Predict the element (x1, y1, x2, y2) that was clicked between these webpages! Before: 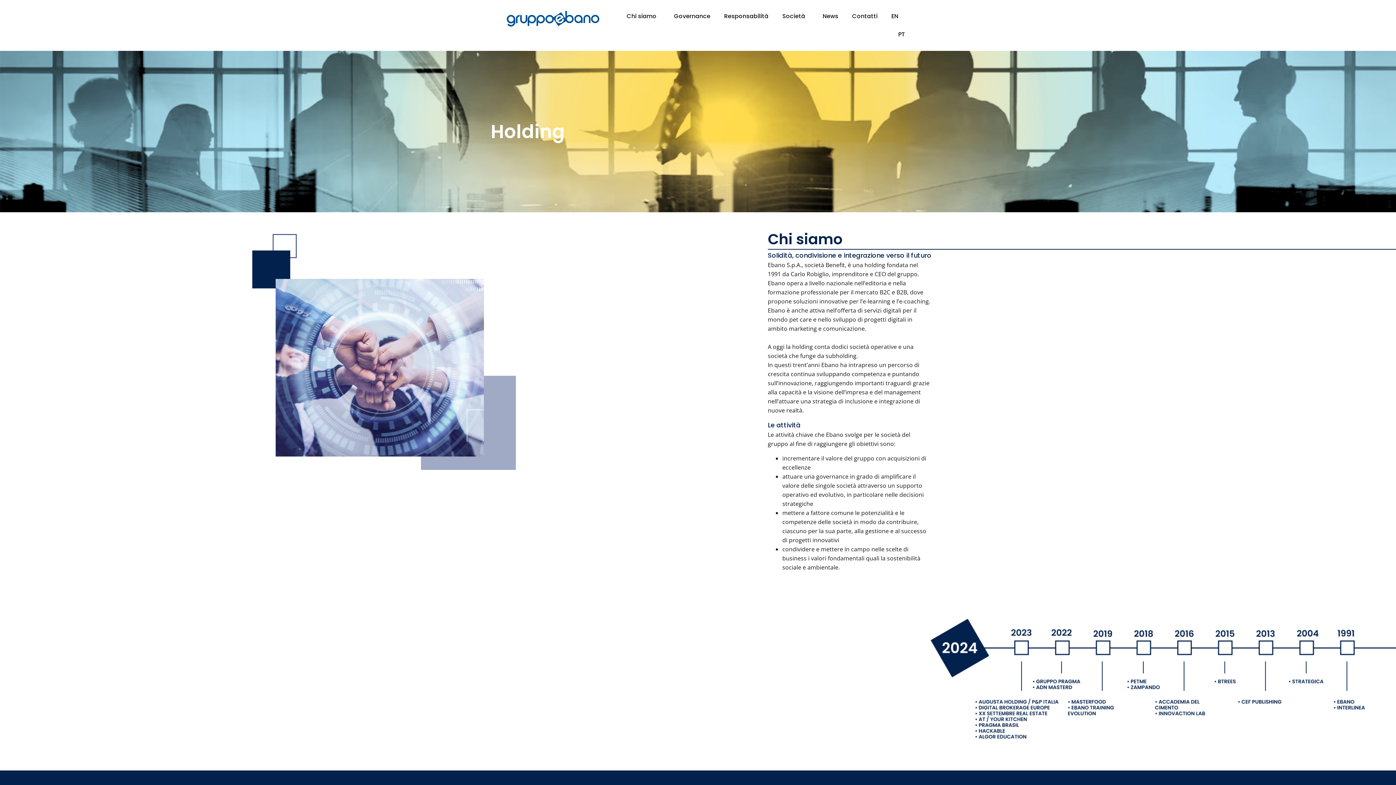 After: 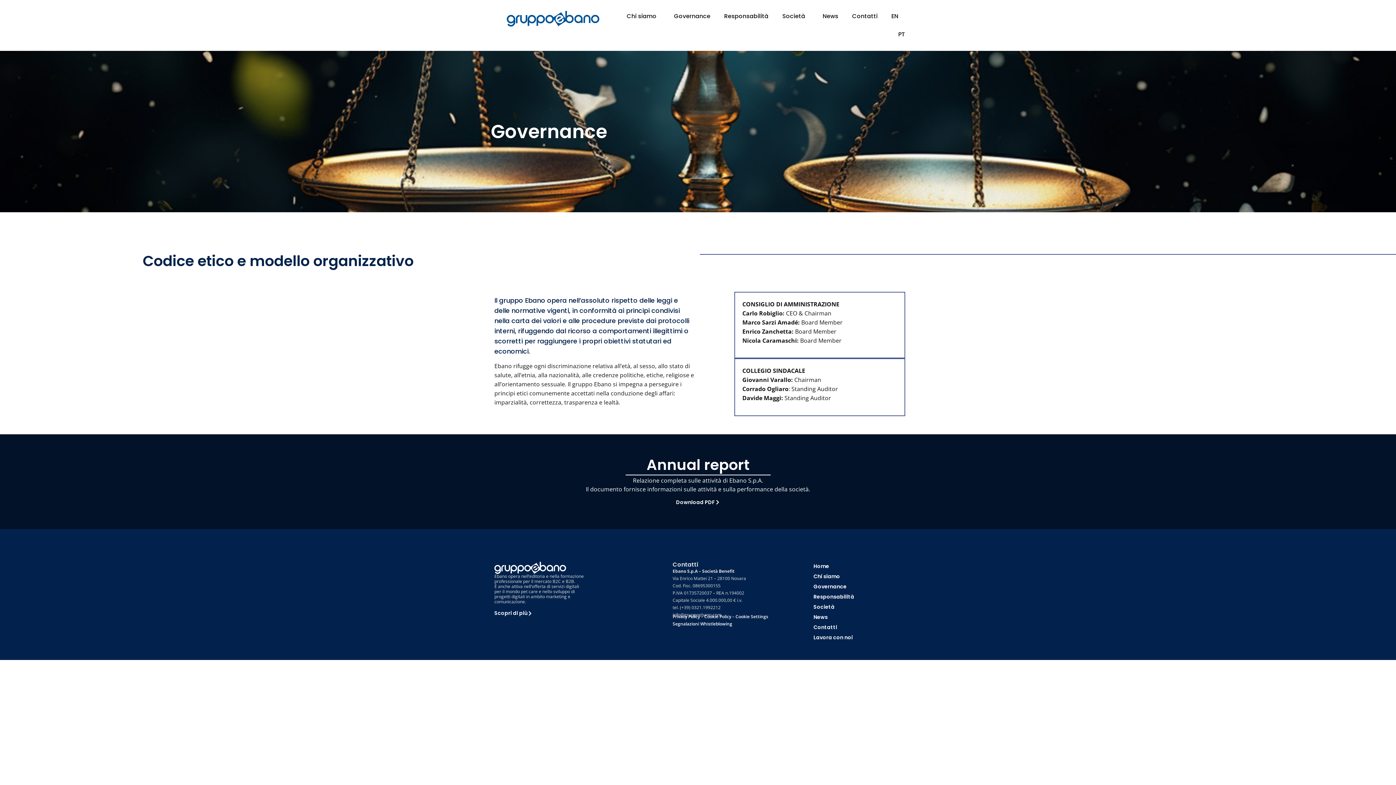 Action: bbox: (674, 7, 710, 25) label: Governance